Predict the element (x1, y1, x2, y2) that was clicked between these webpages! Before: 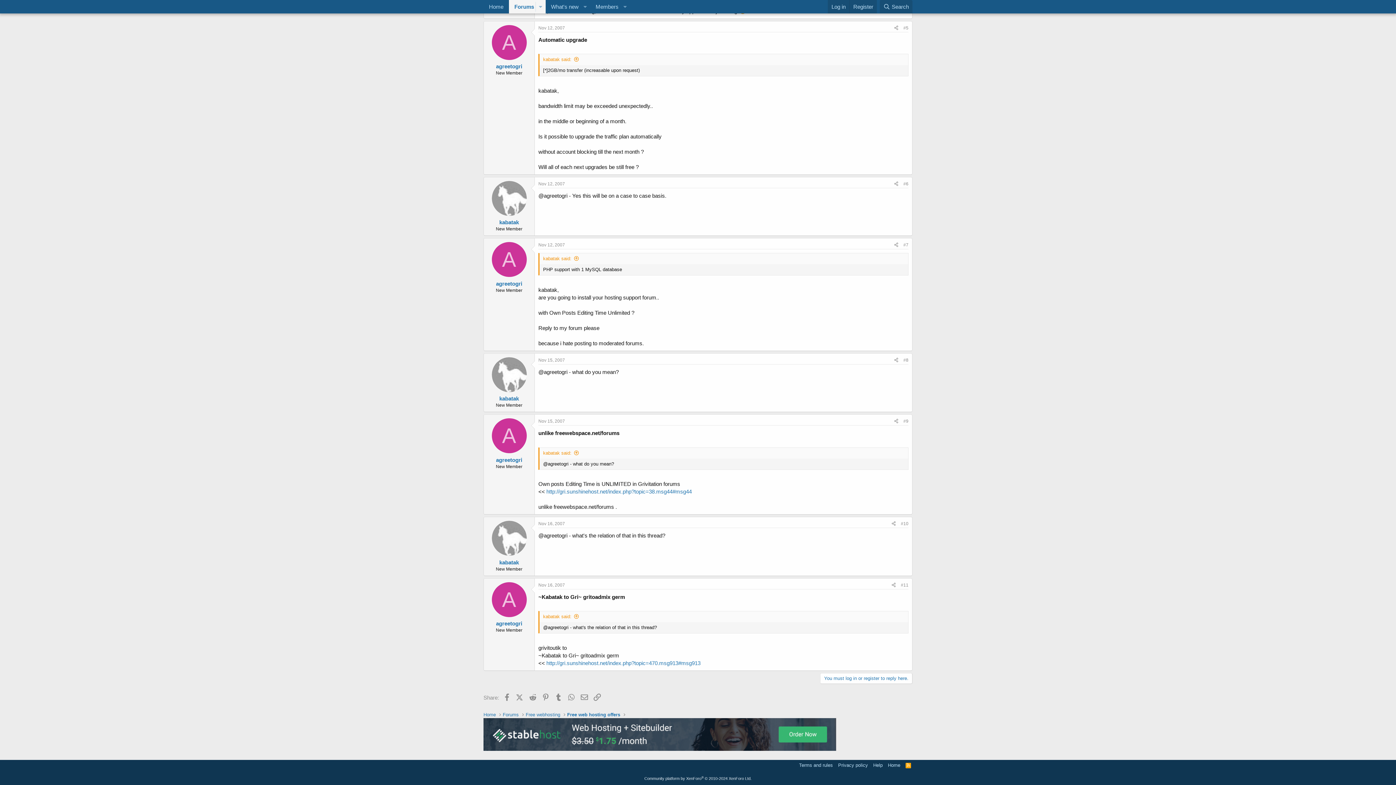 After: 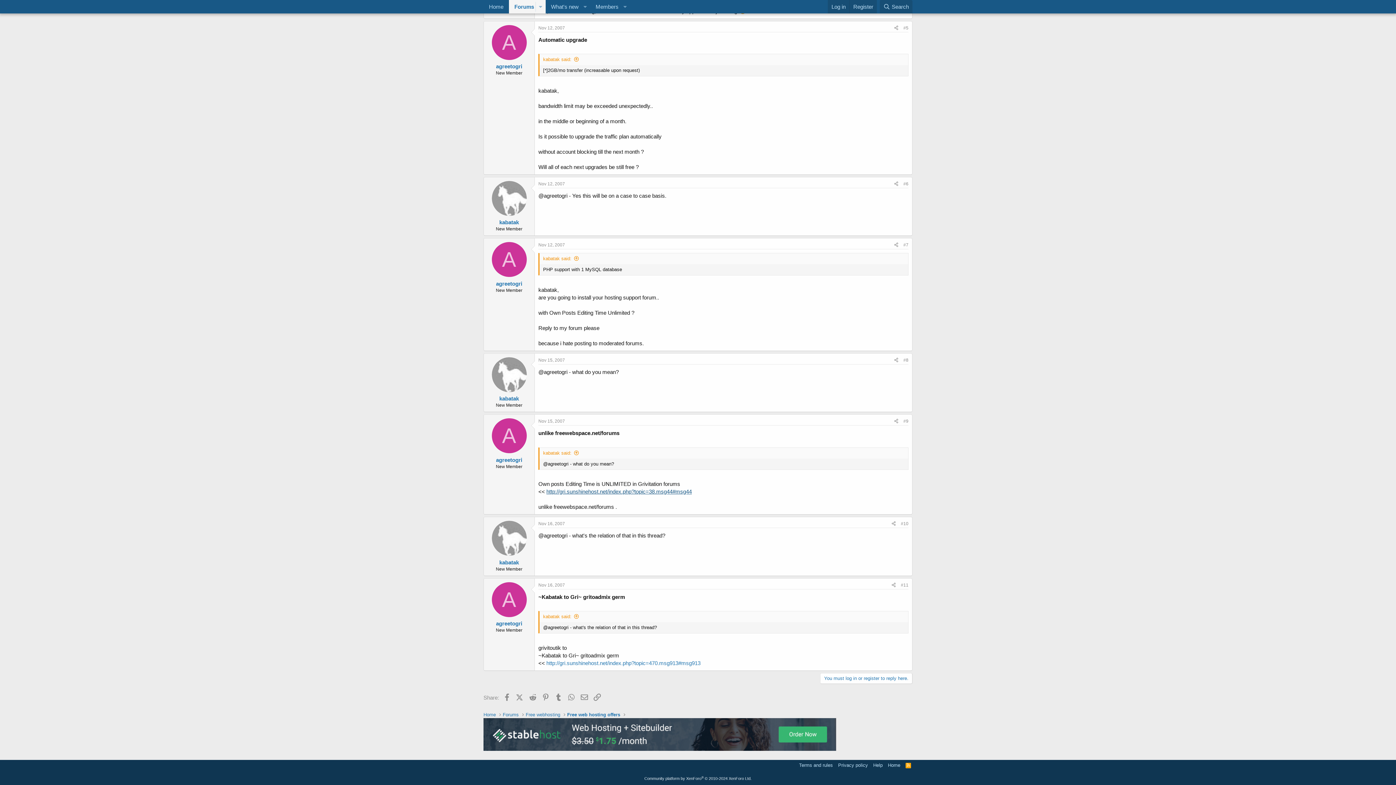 Action: bbox: (546, 488, 692, 494) label: http://gri.sunshinehost.net/index.php?topic=38.msg44#msg44